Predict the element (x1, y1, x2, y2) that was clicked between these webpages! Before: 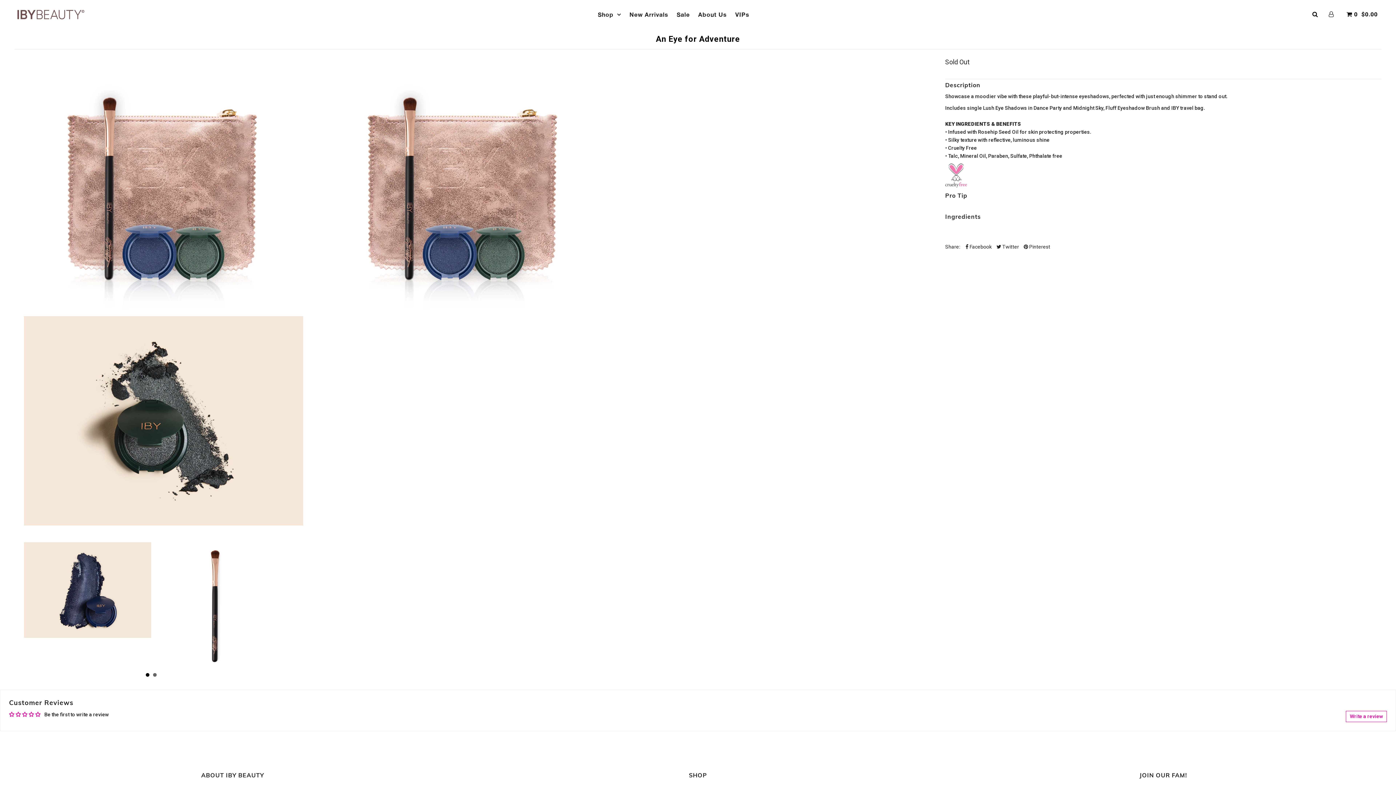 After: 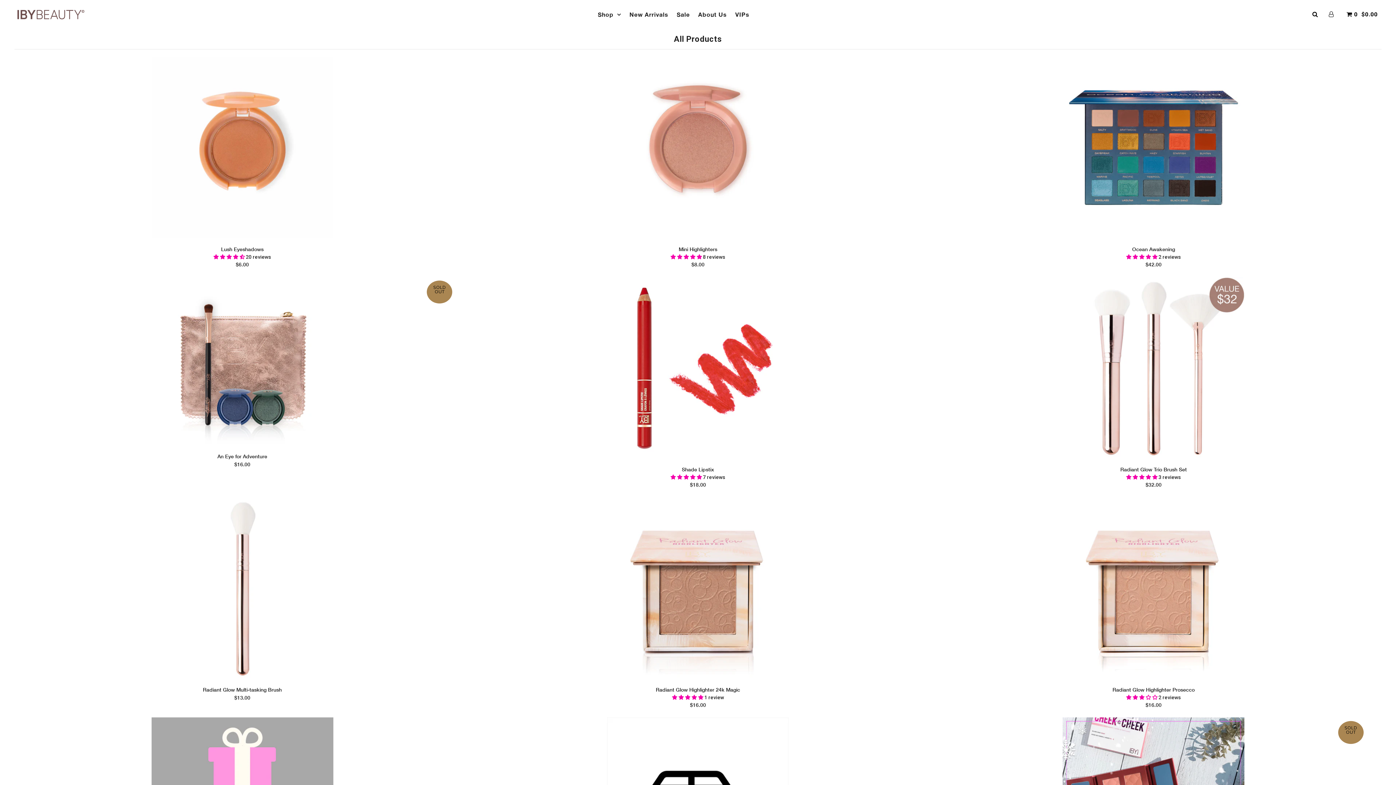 Action: bbox: (594, 10, 624, 17) label: Shop